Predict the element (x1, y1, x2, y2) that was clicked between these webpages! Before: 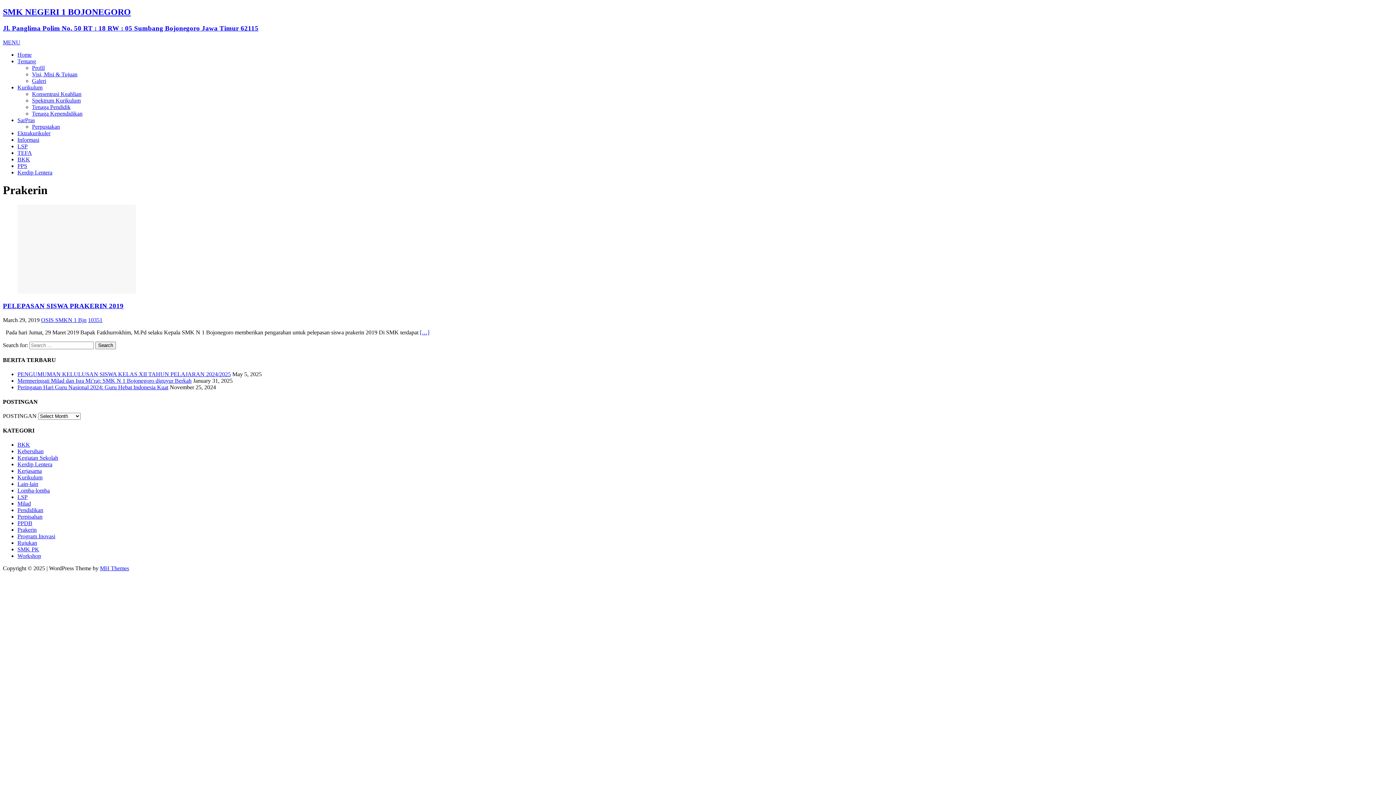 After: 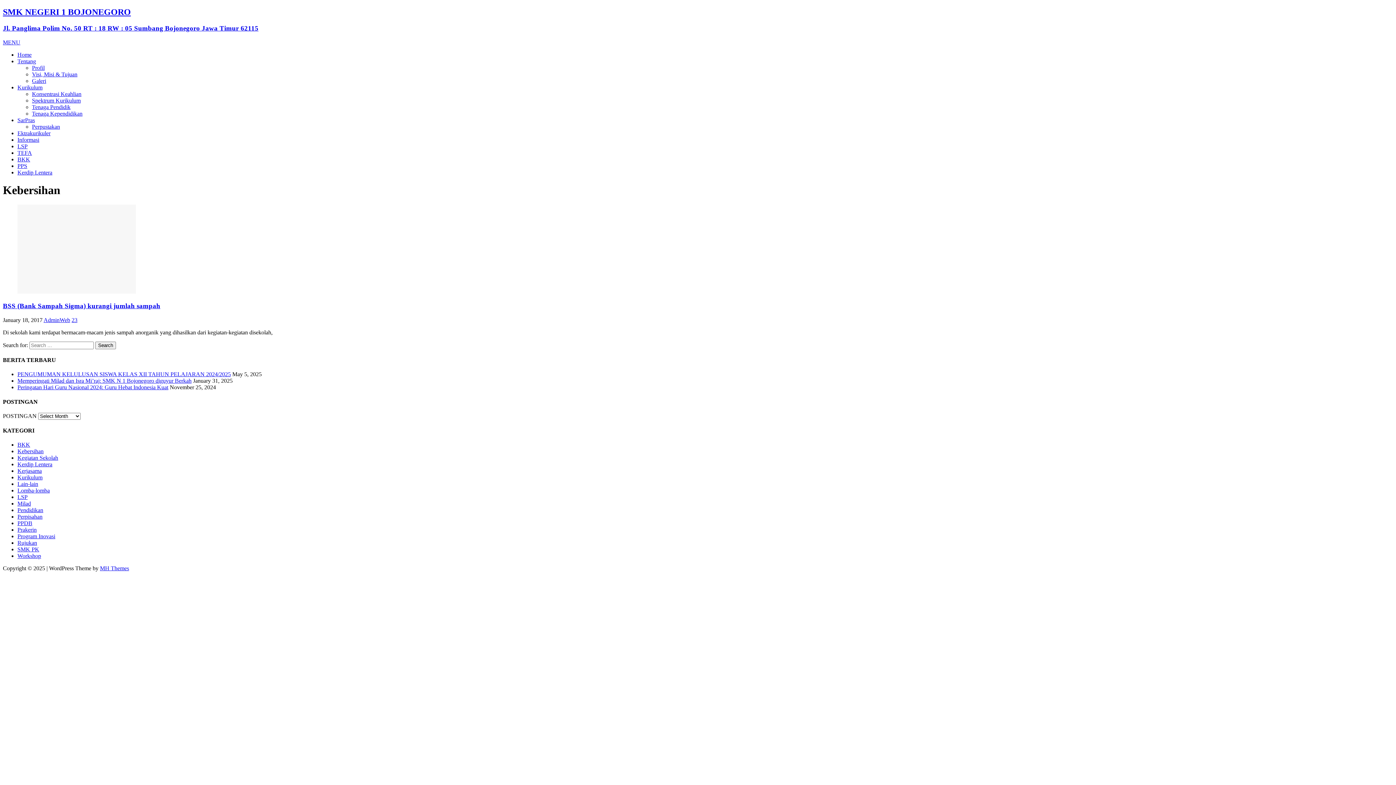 Action: bbox: (17, 448, 43, 454) label: Kebersihan